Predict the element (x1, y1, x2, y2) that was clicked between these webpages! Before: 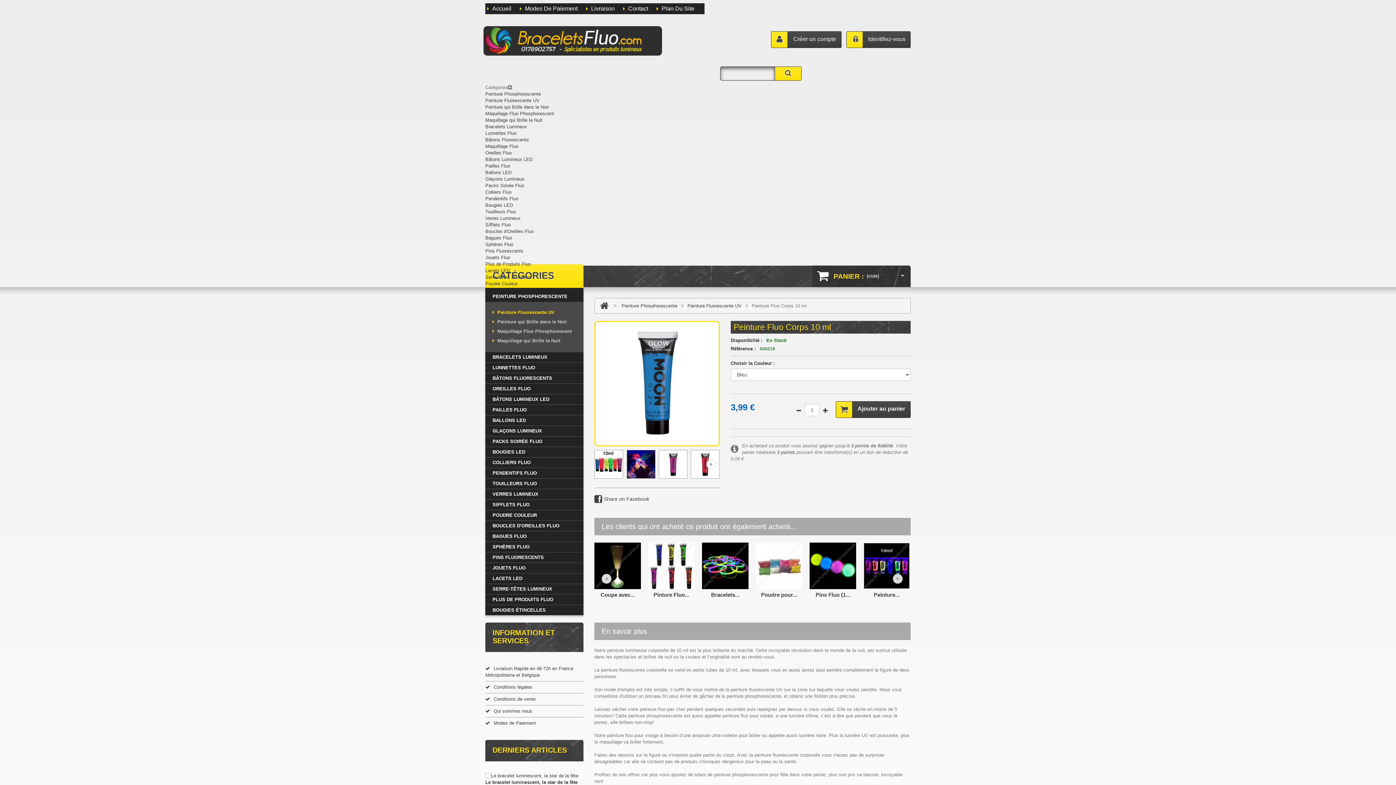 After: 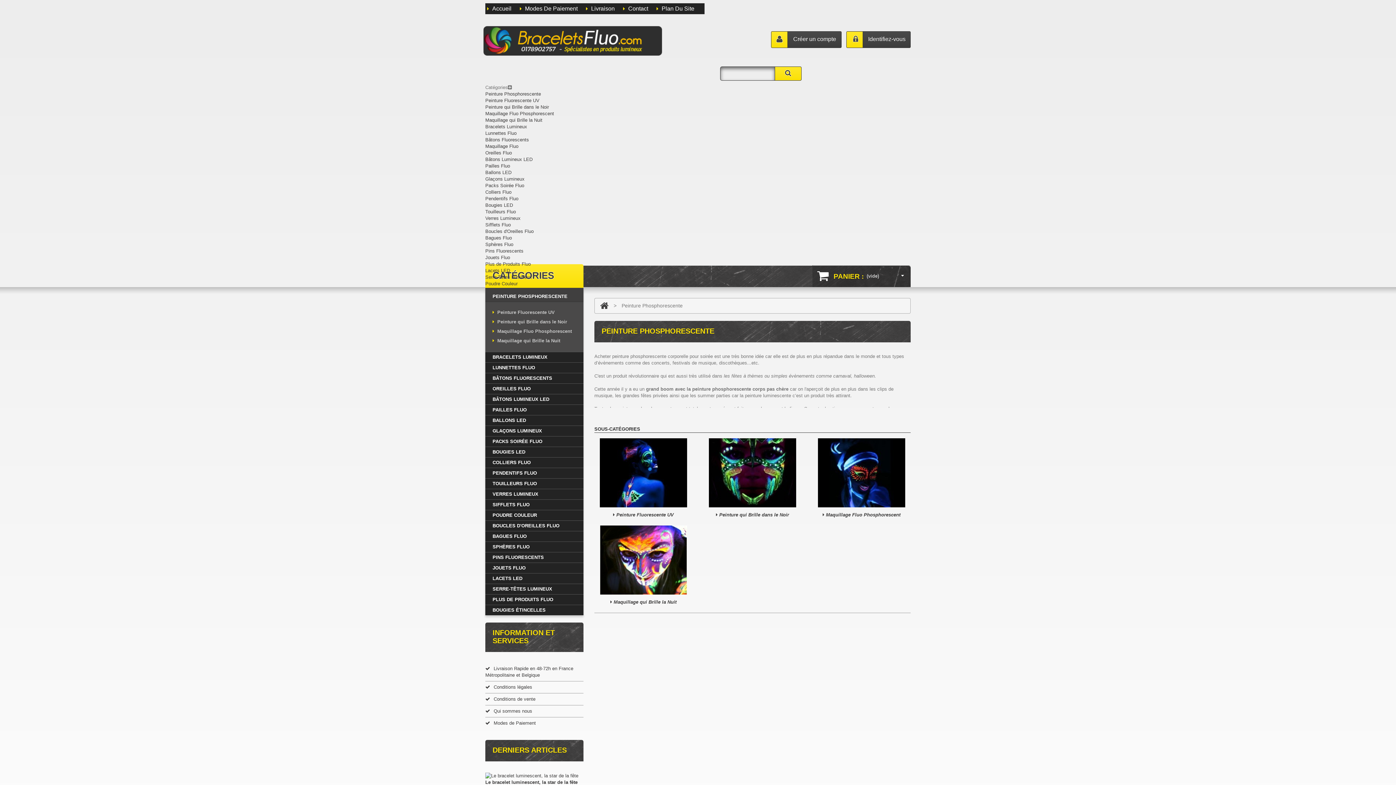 Action: bbox: (485, 288, 583, 301) label: PEINTURE PHOSPHORESCENTE